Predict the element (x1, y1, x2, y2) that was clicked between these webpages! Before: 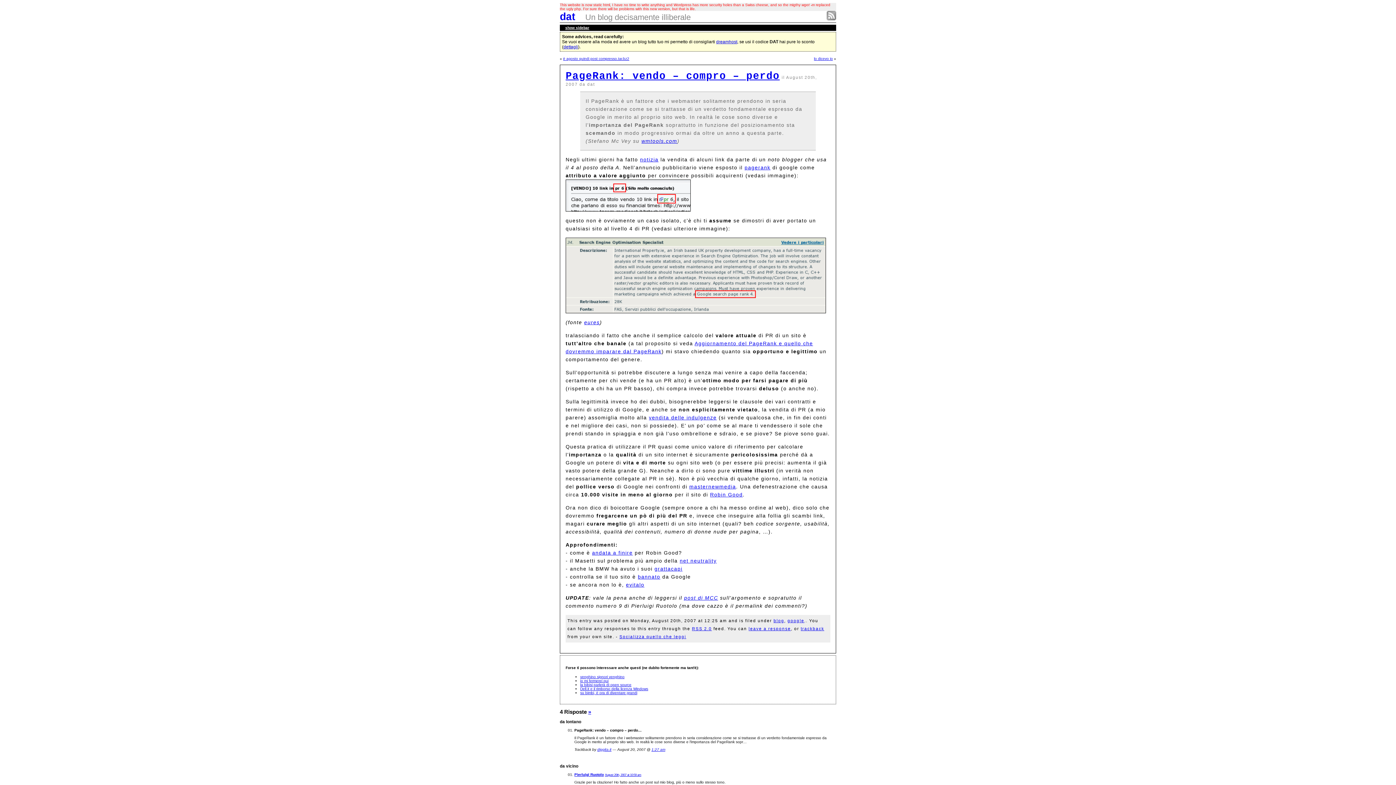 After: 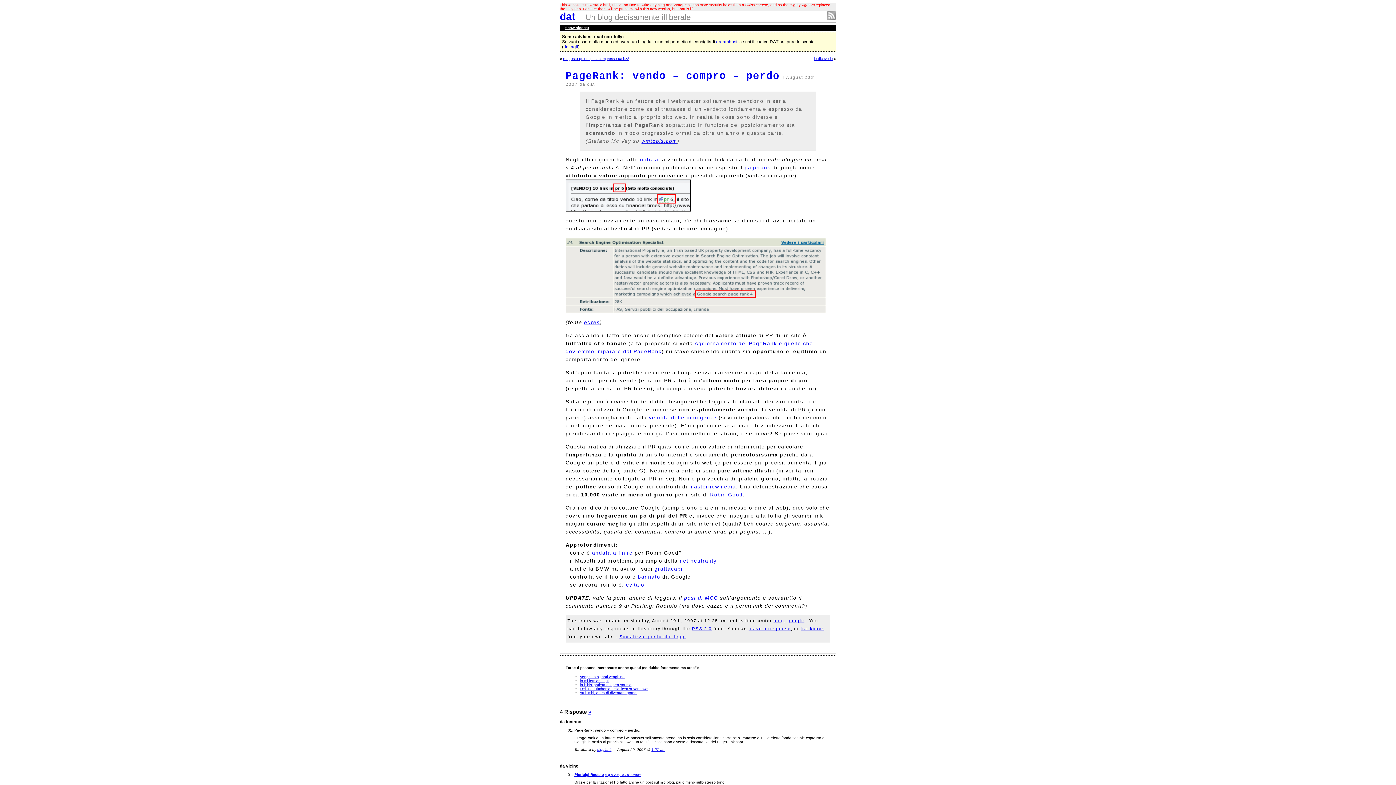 Action: label: dreamhost bbox: (716, 39, 737, 44)